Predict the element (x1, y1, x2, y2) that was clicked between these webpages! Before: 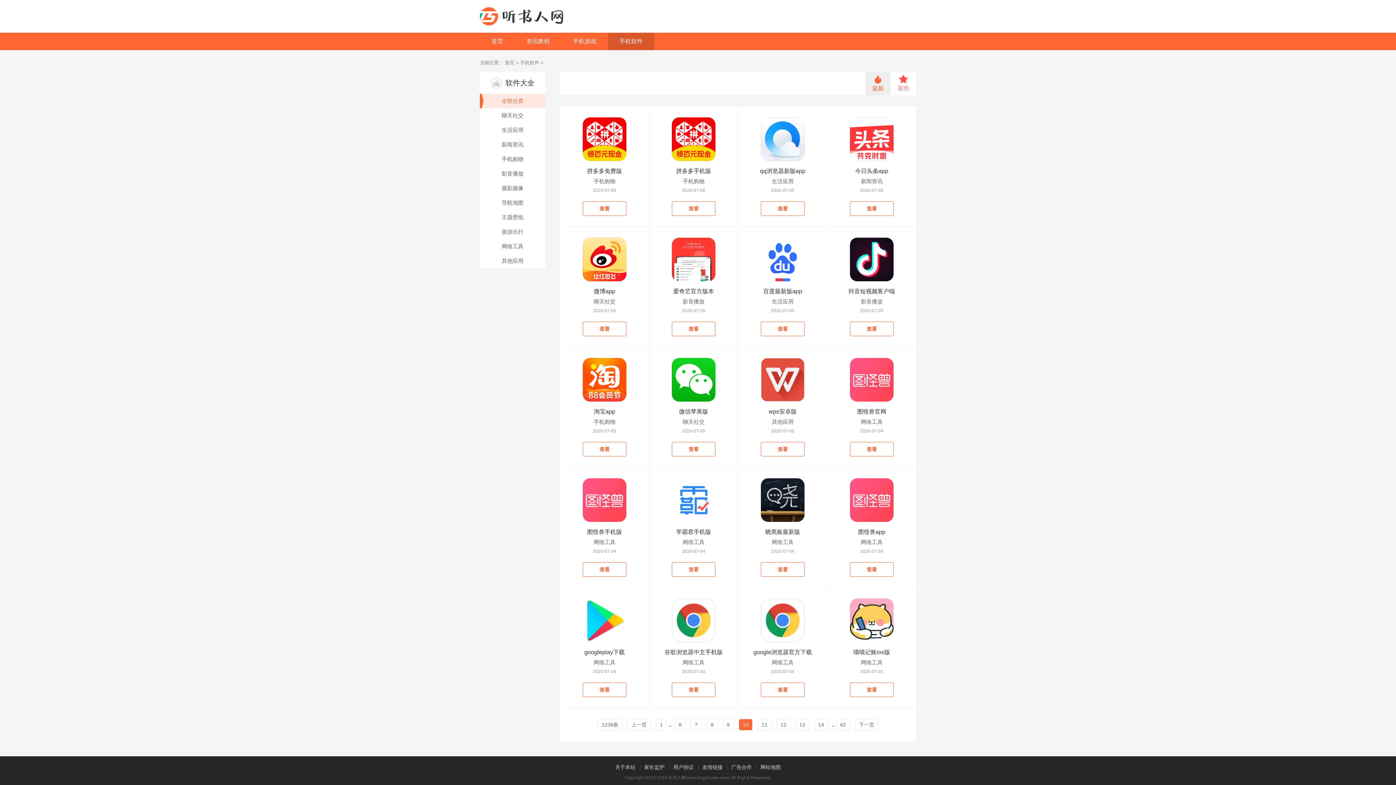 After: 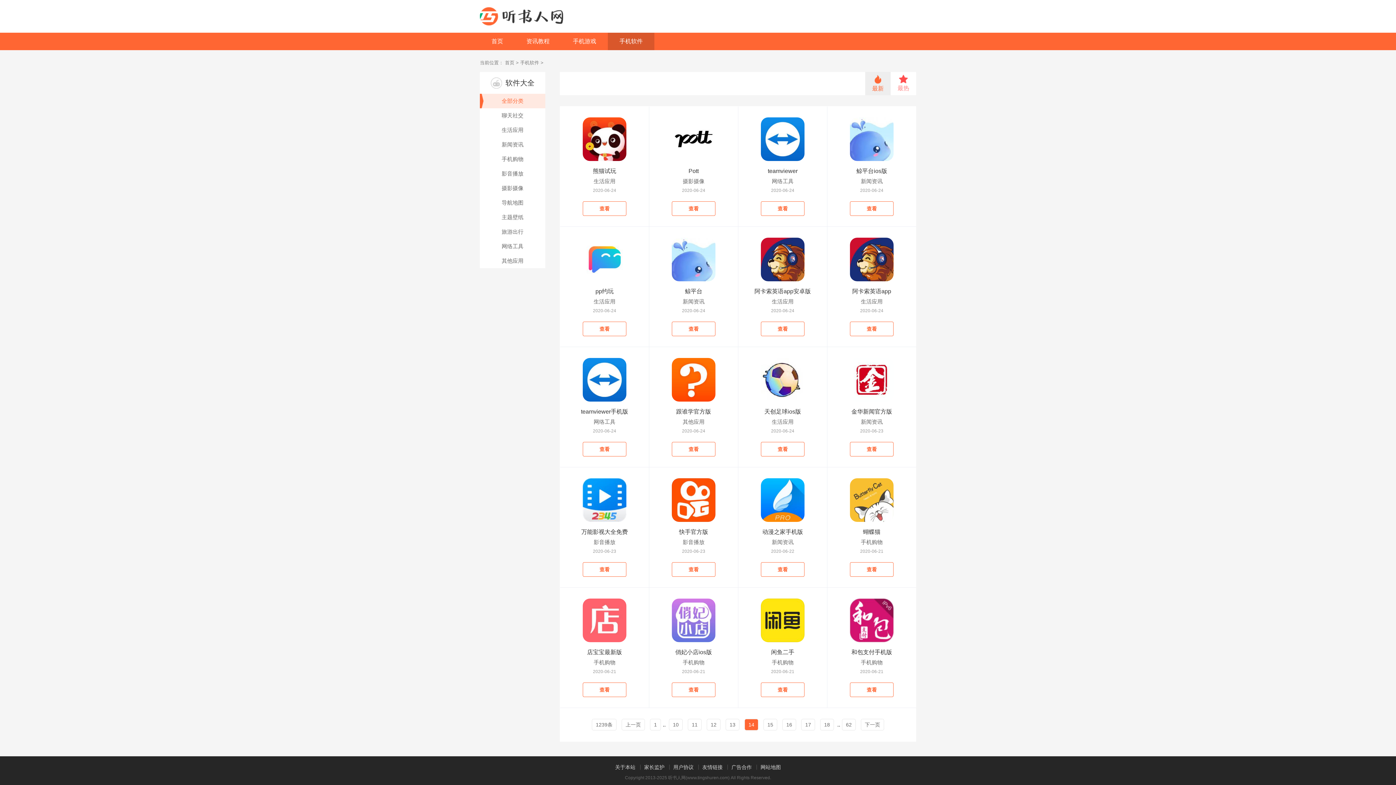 Action: label: 14 bbox: (814, 719, 828, 730)